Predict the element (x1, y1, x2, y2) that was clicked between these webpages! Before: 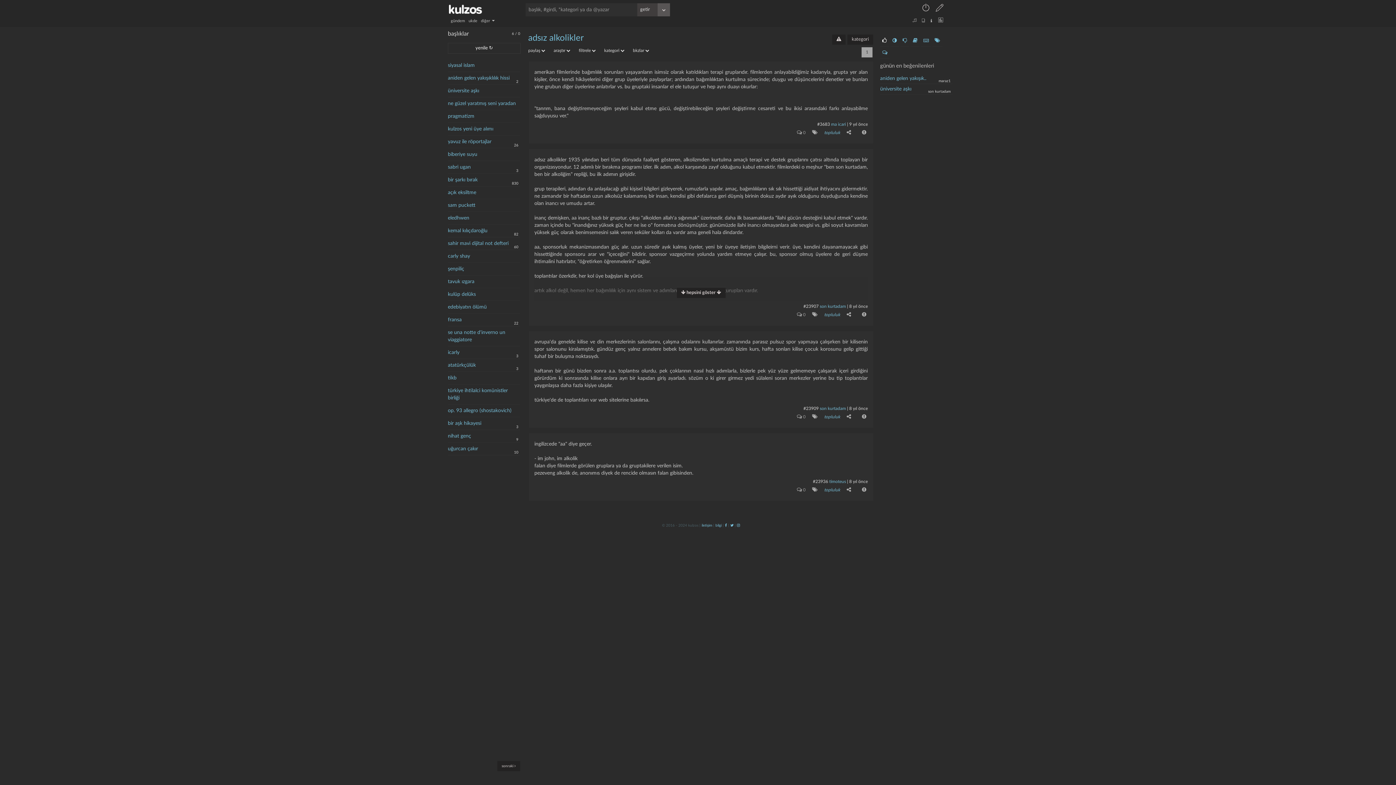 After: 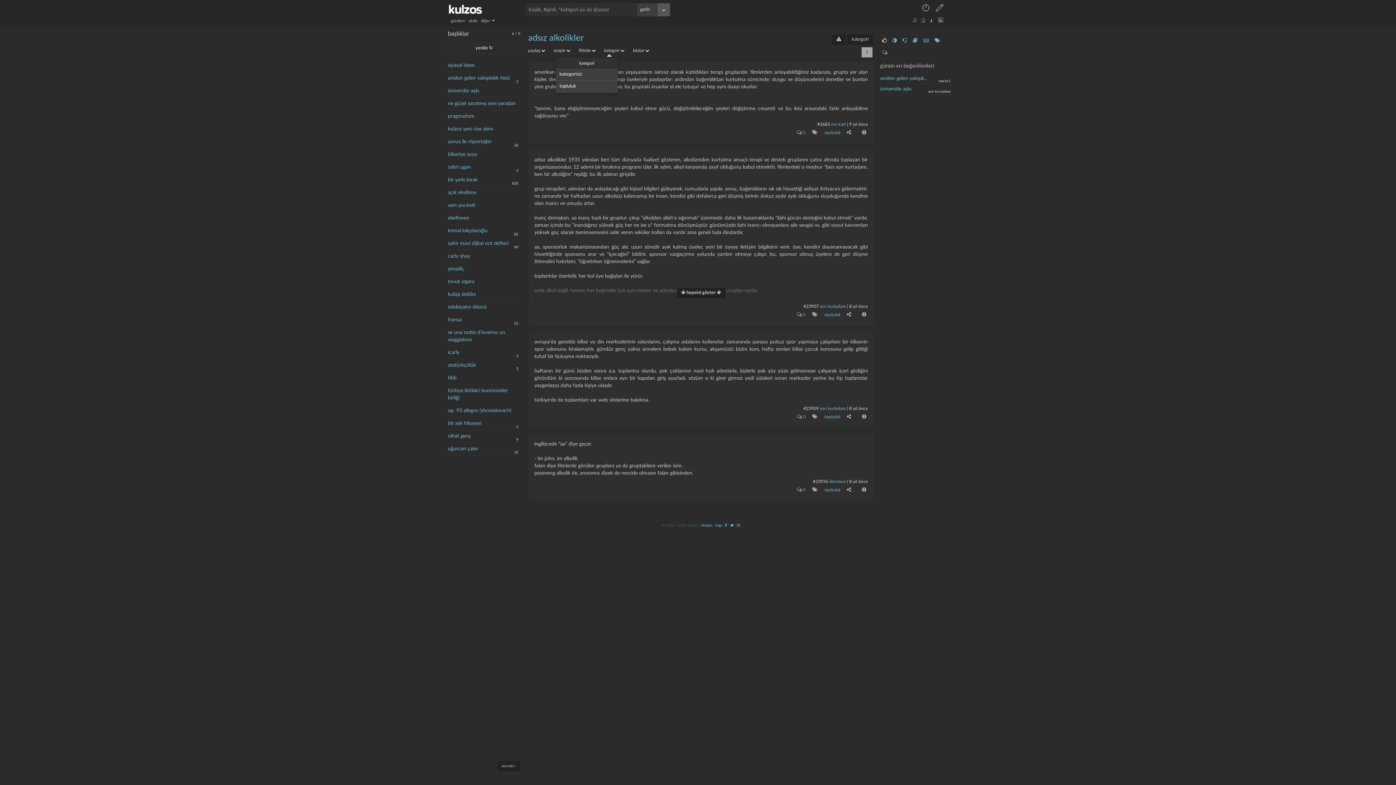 Action: bbox: (604, 47, 624, 54) label: kategori 